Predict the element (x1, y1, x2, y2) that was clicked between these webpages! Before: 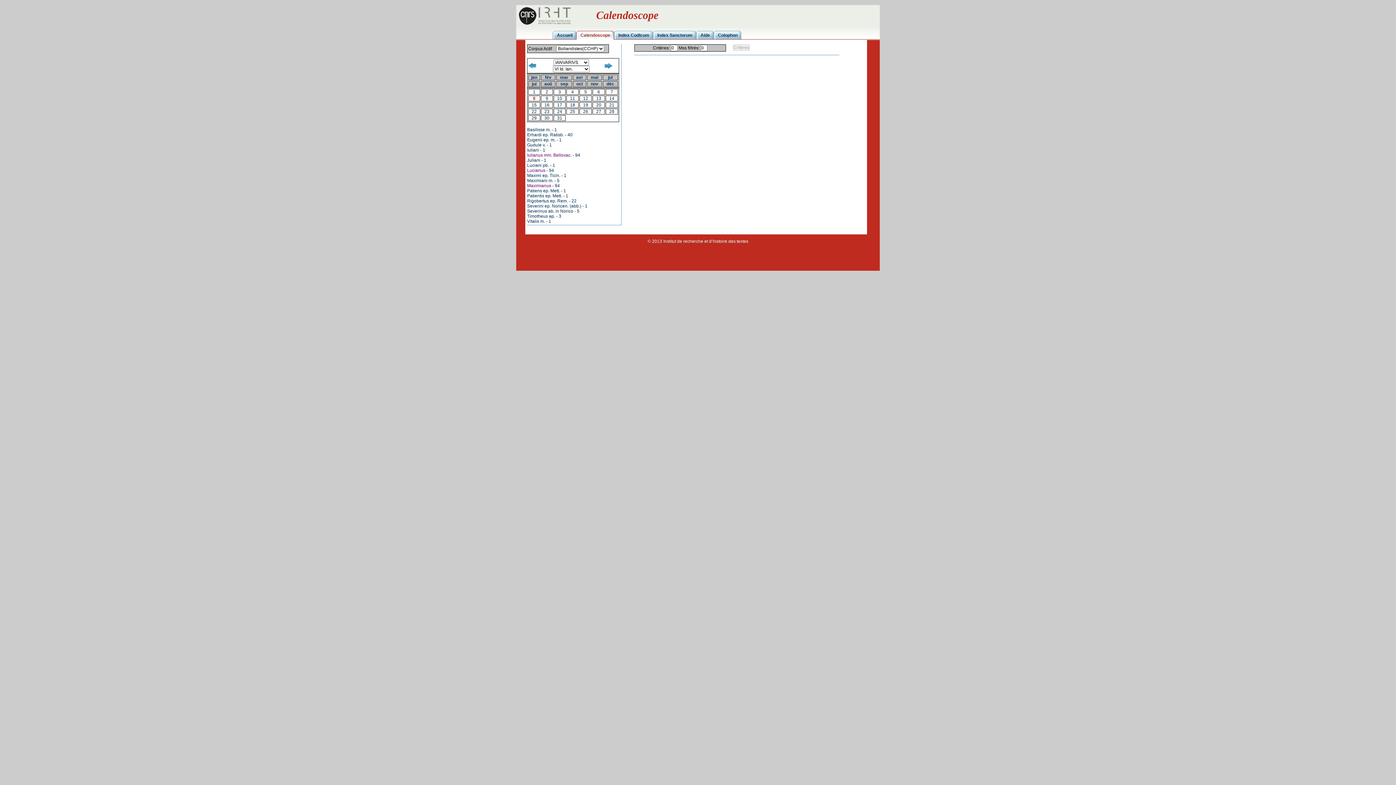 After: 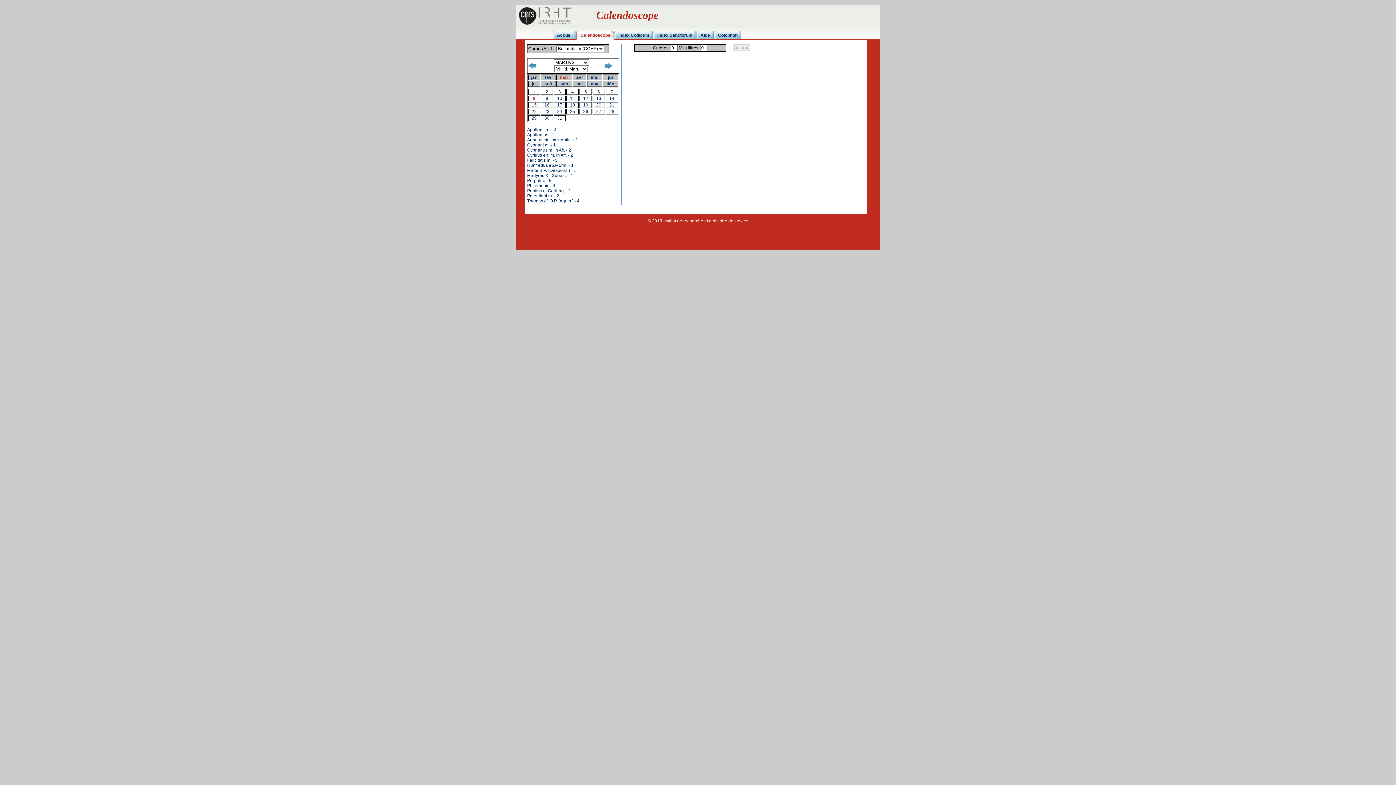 Action: label: mar bbox: (560, 74, 568, 79)